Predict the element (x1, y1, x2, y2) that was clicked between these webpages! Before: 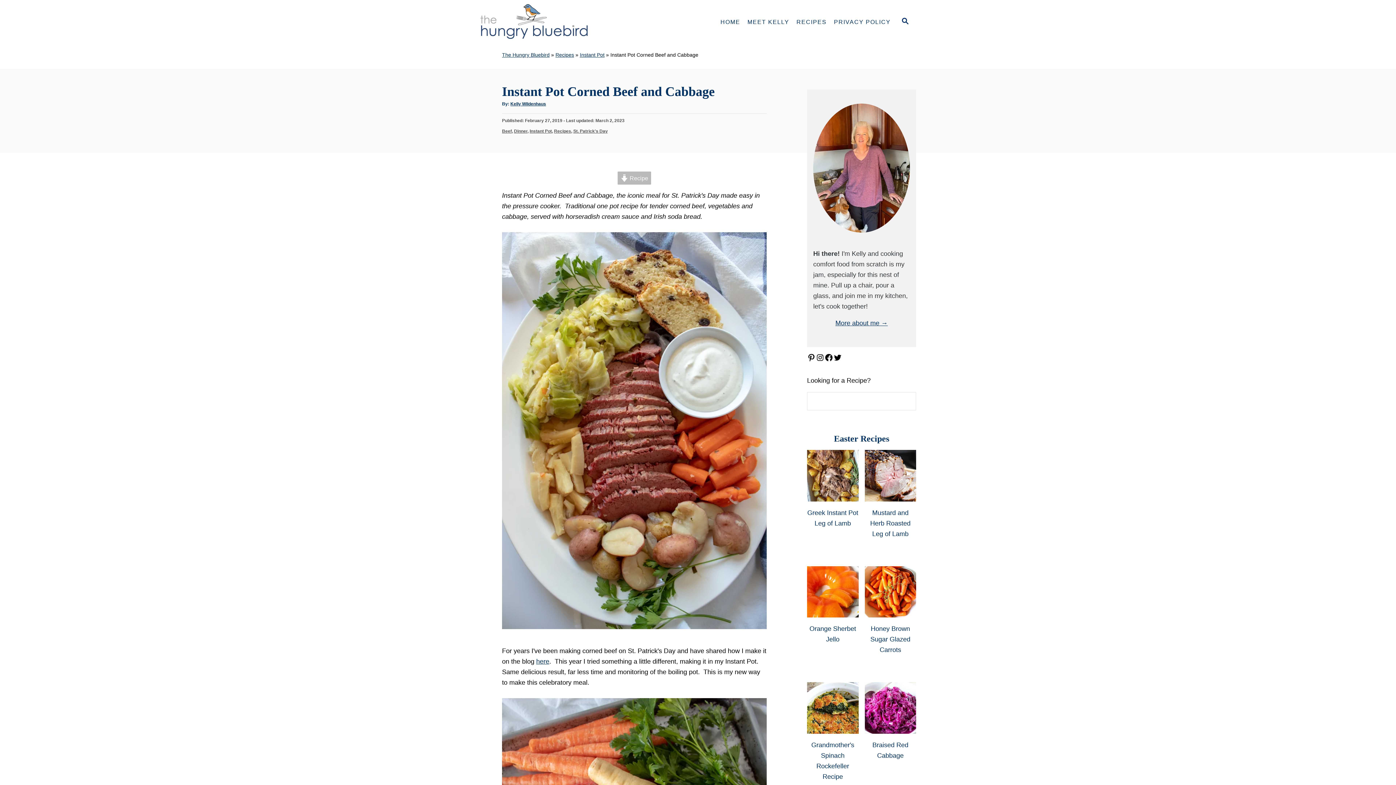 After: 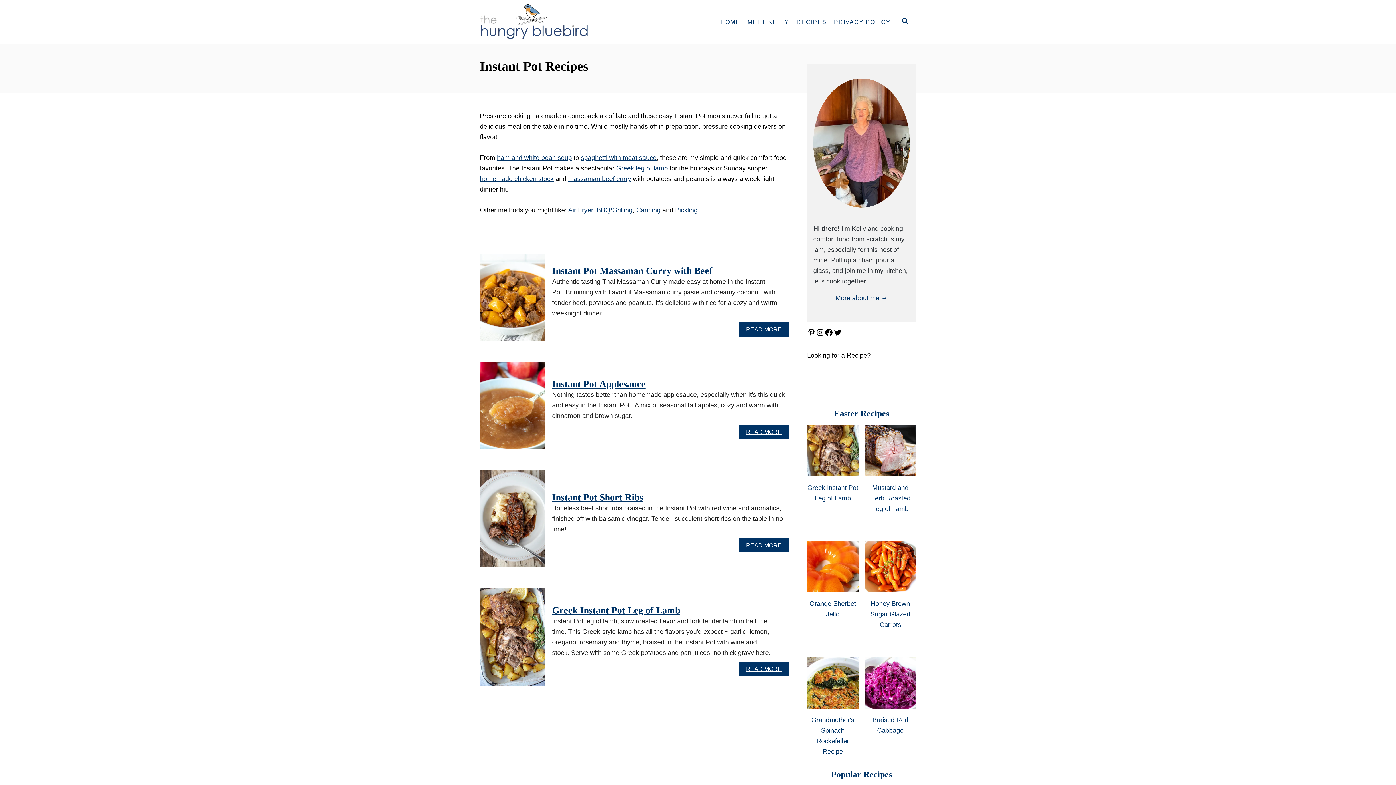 Action: bbox: (580, 52, 604, 57) label: Instant Pot